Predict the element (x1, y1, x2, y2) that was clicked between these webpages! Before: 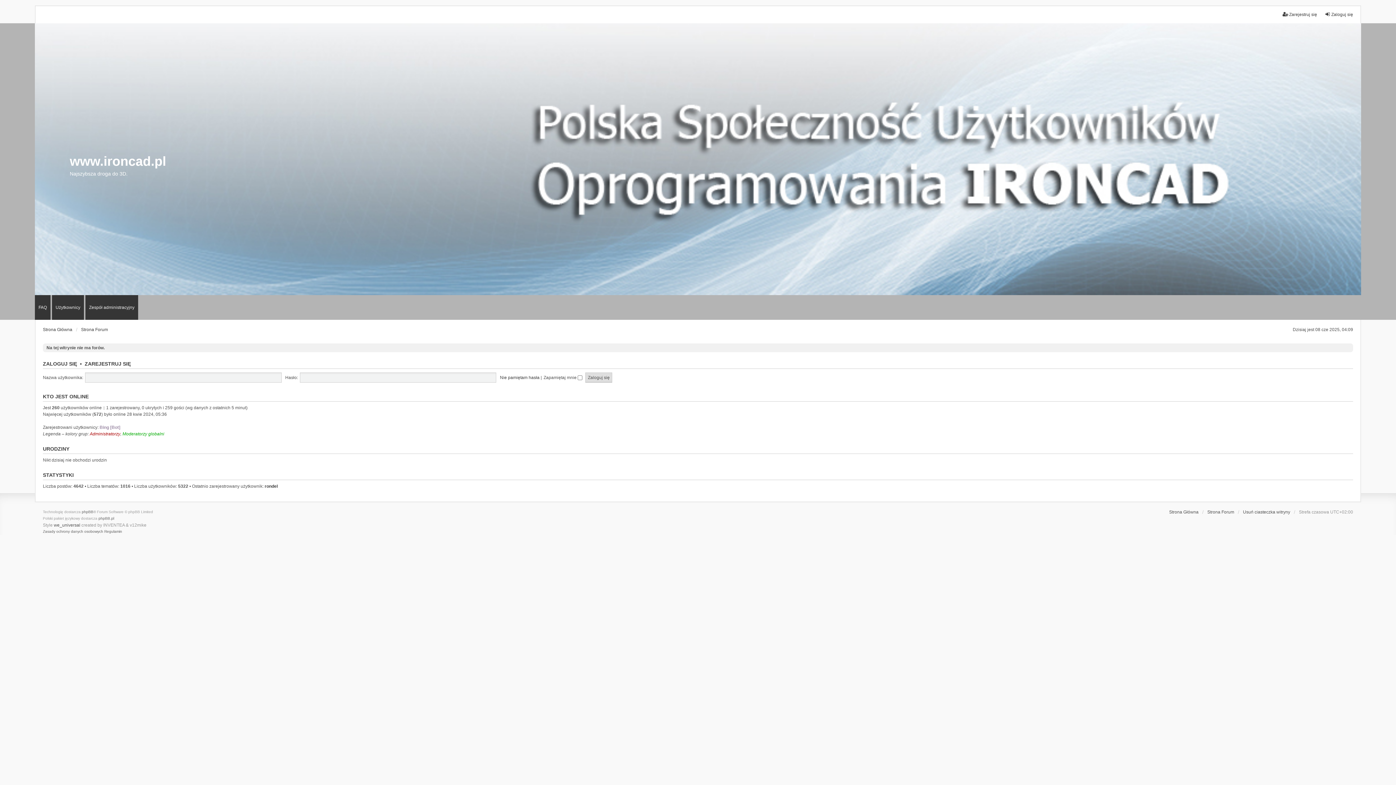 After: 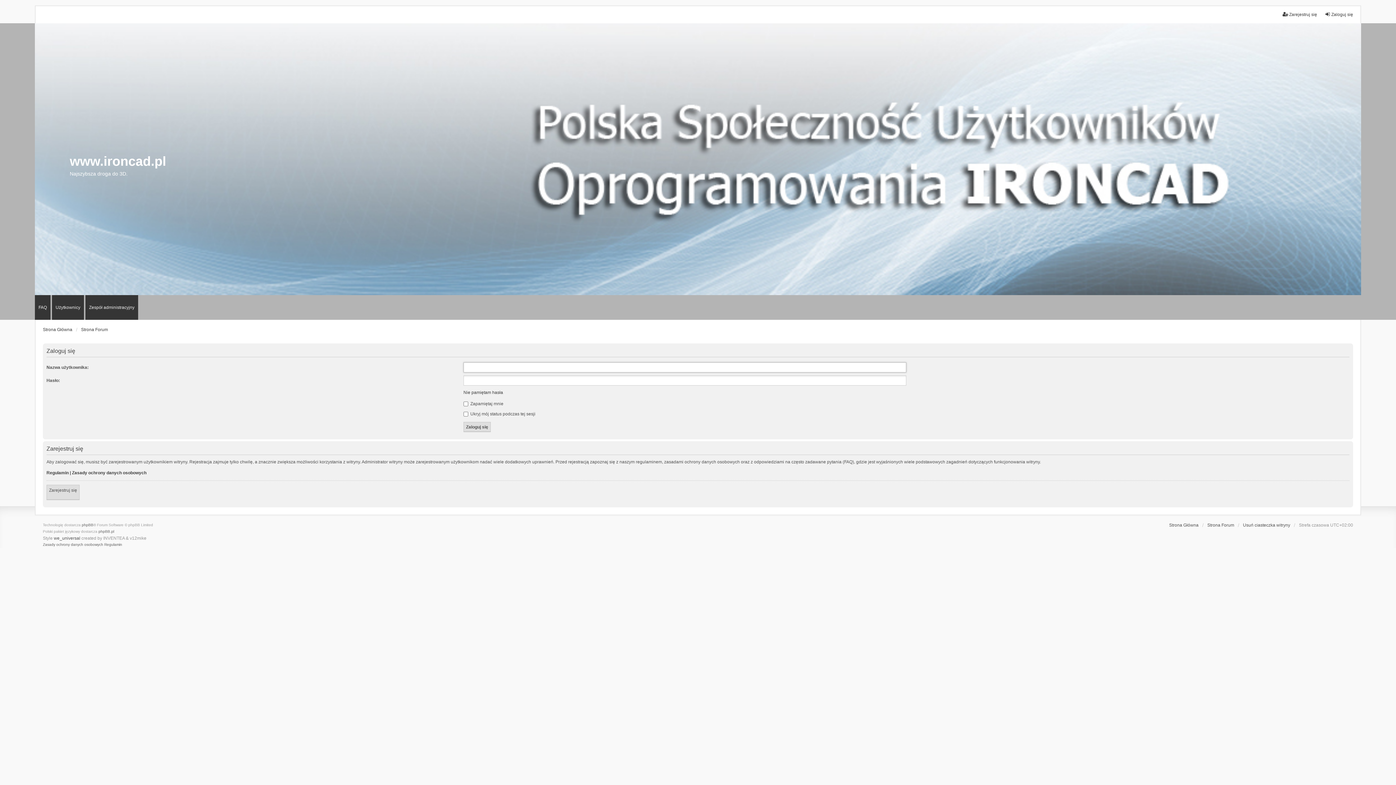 Action: bbox: (1325, 11, 1353, 17) label: Zaloguj się